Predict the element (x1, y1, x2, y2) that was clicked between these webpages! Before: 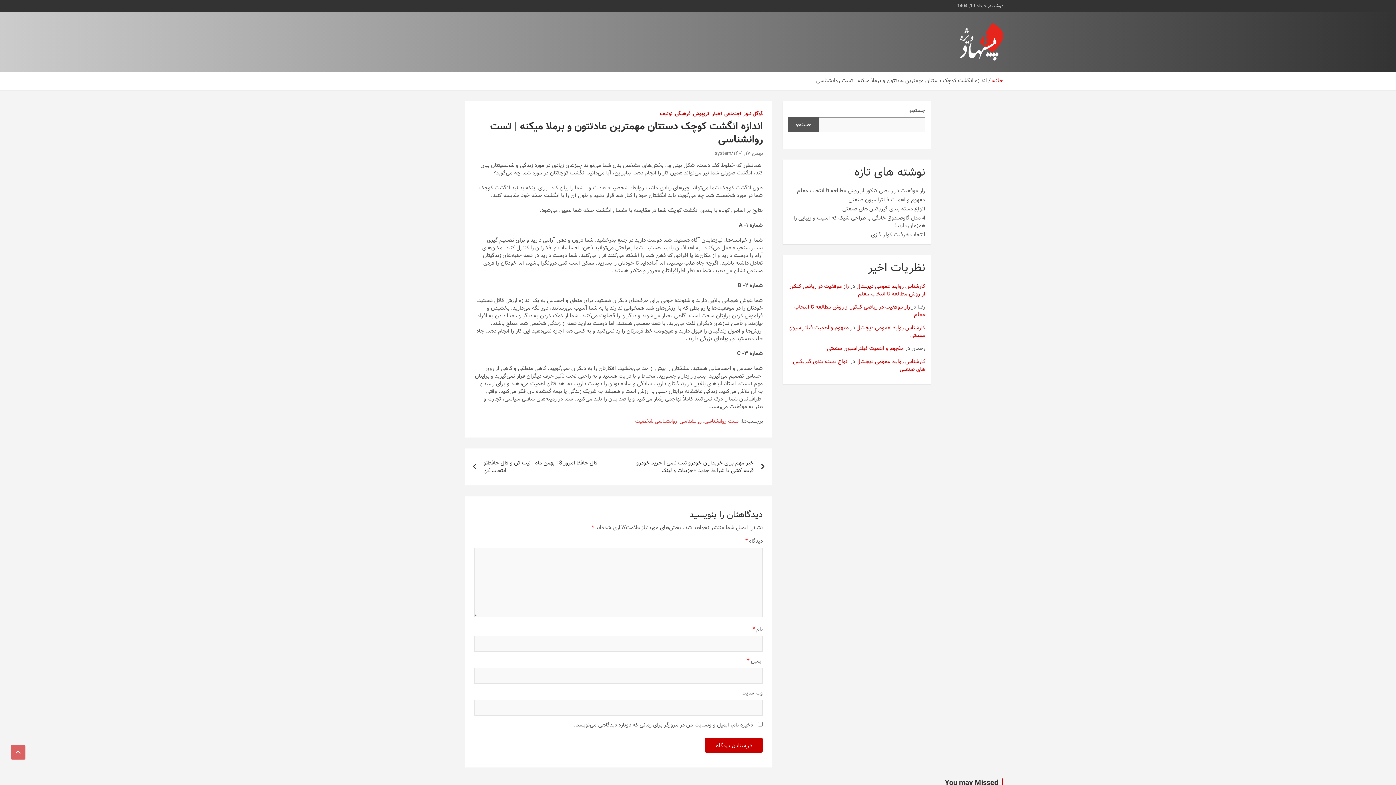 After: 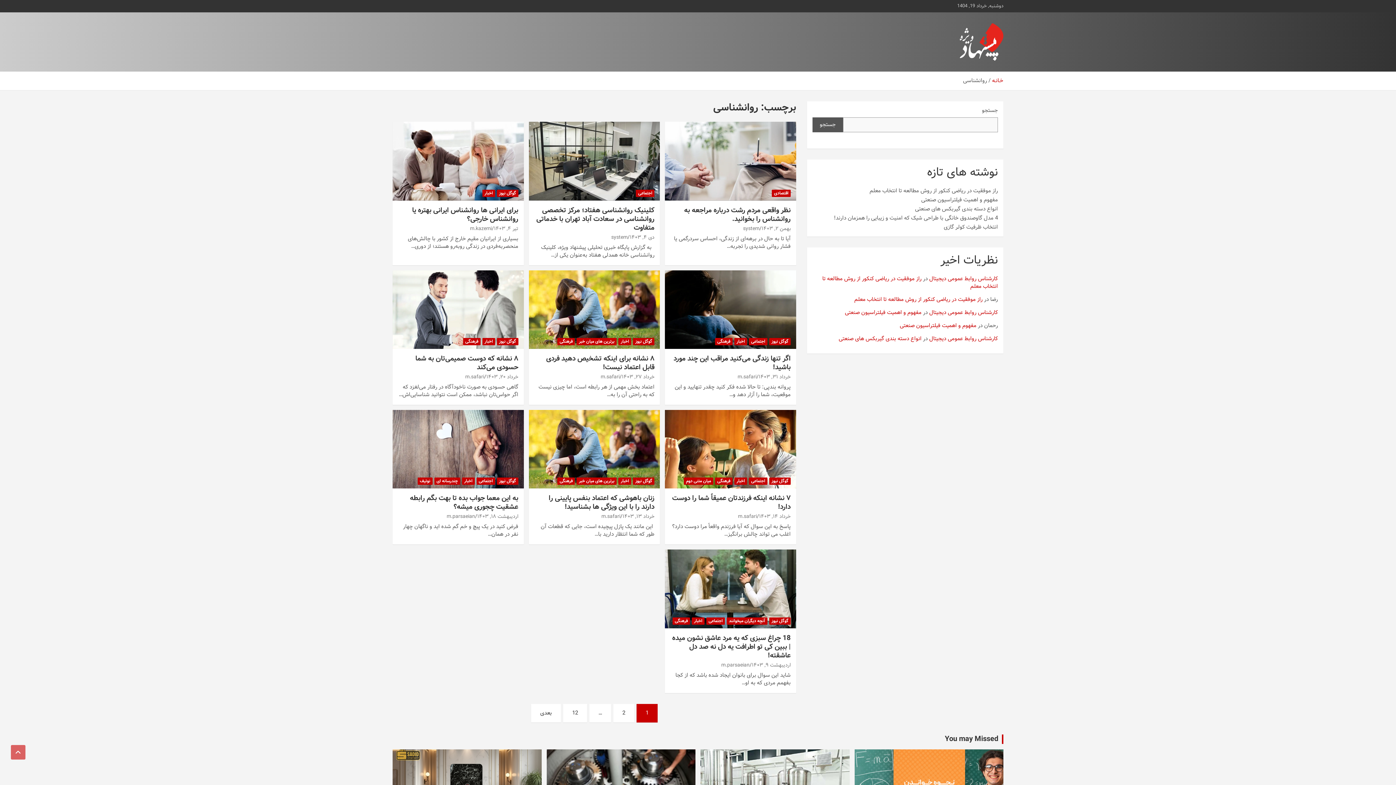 Action: label: روانشناسی bbox: (679, 418, 701, 425)